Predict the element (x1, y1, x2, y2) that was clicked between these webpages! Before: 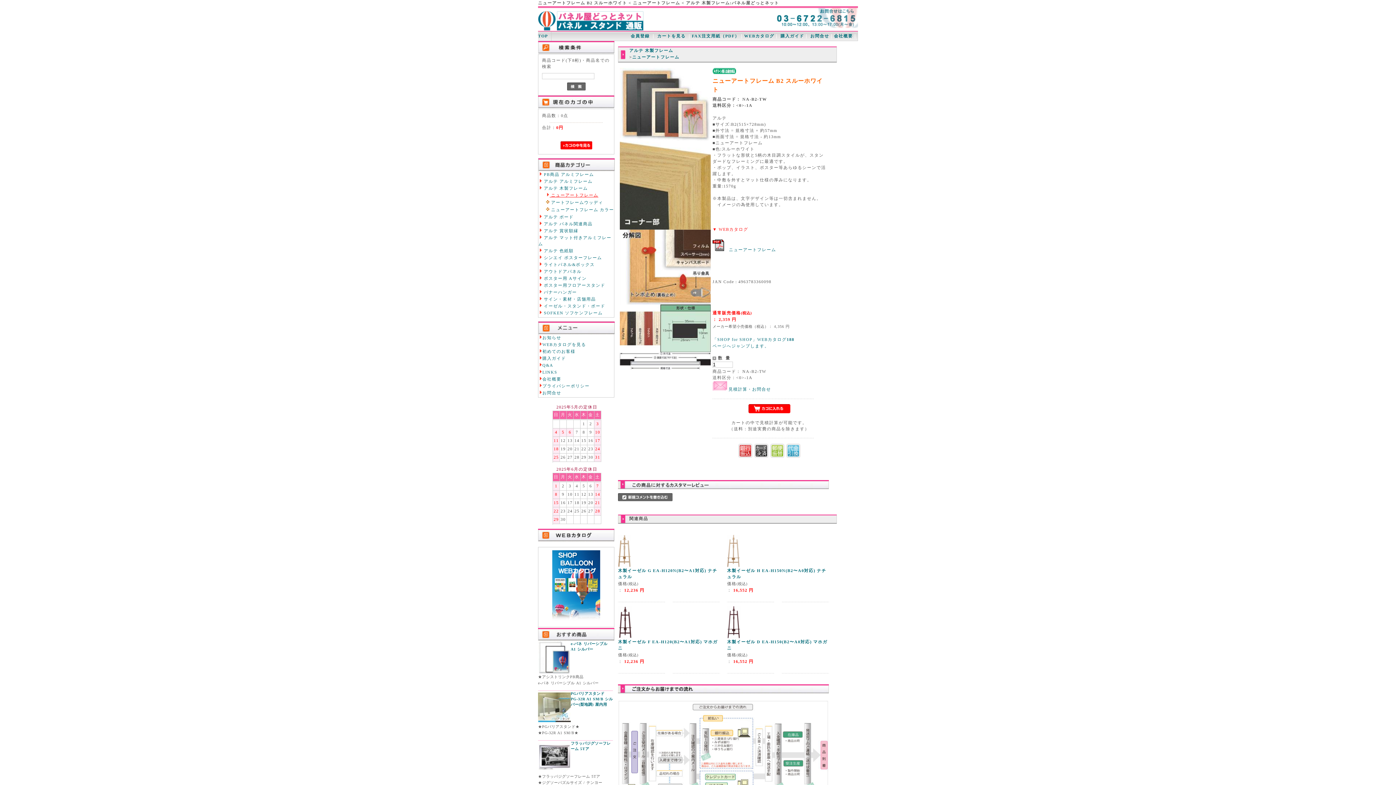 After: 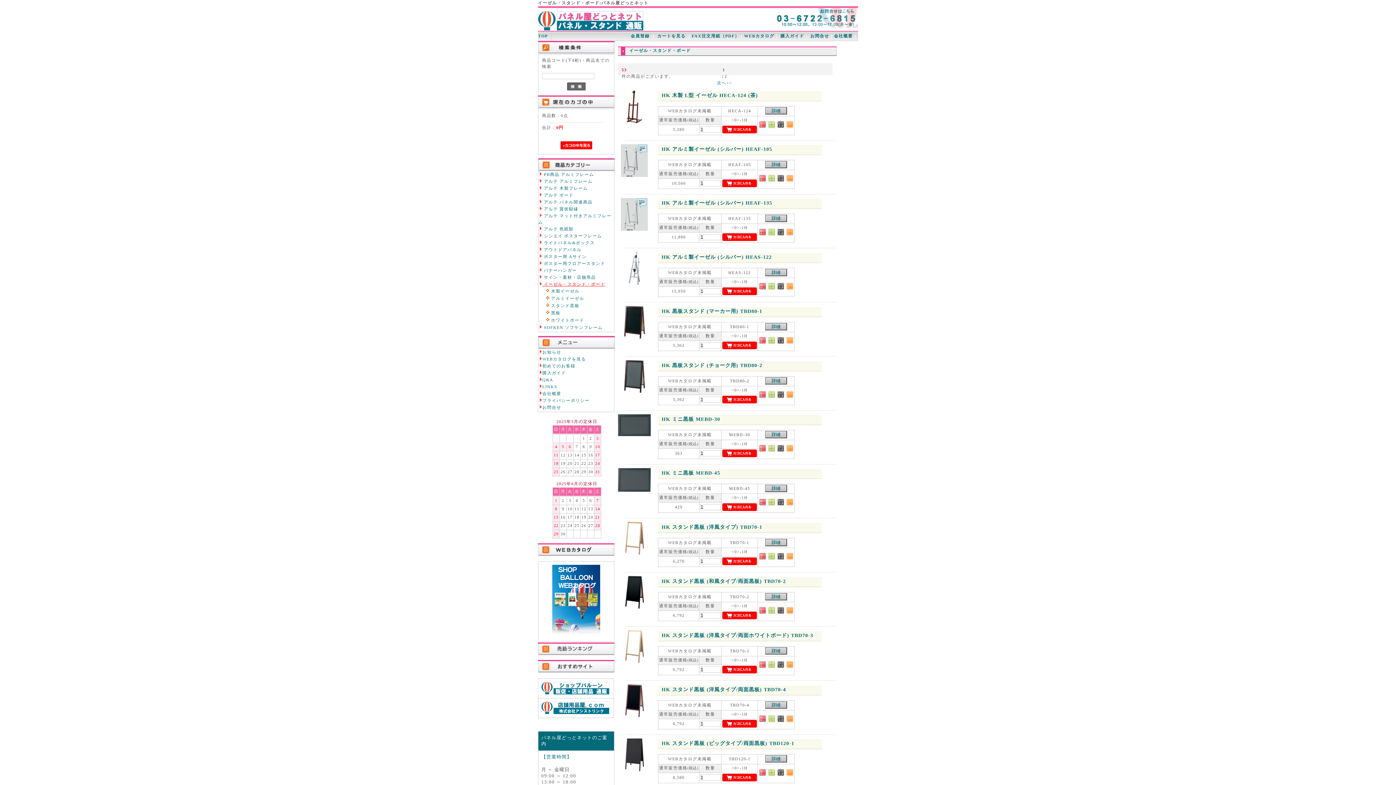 Action: bbox: (538, 303, 614, 309) label:  イーゼル・スタンド・ボード